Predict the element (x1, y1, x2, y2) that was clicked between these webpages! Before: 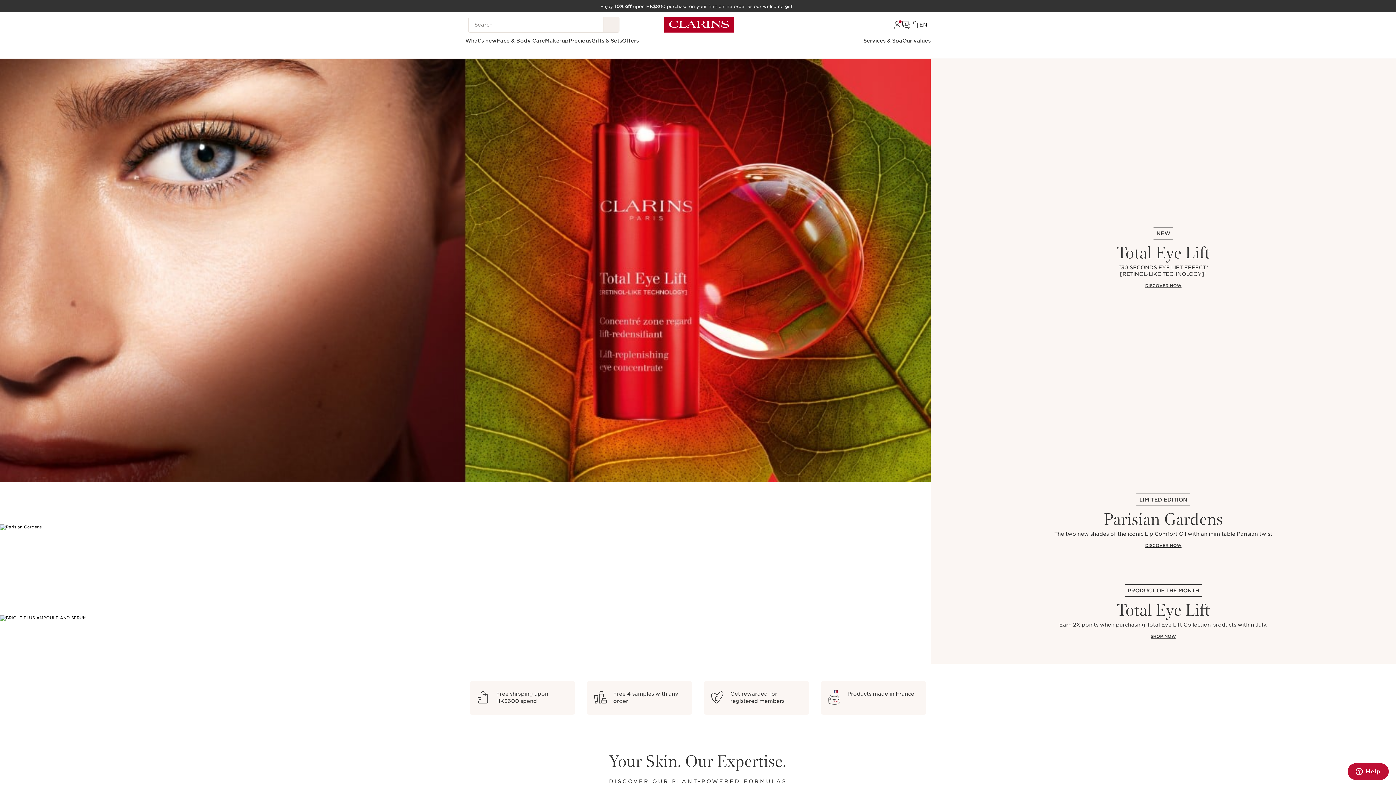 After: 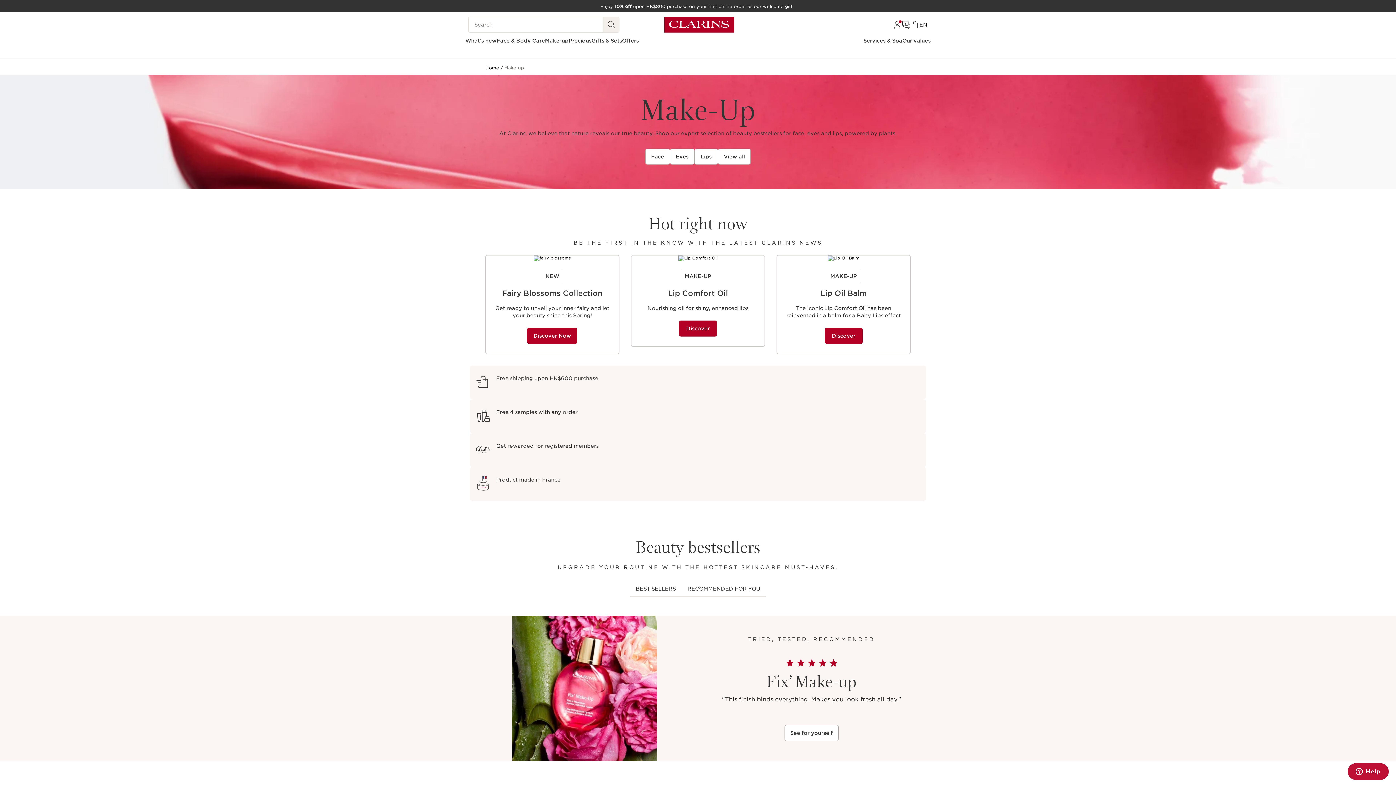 Action: label: Make-up bbox: (545, 37, 568, 44)